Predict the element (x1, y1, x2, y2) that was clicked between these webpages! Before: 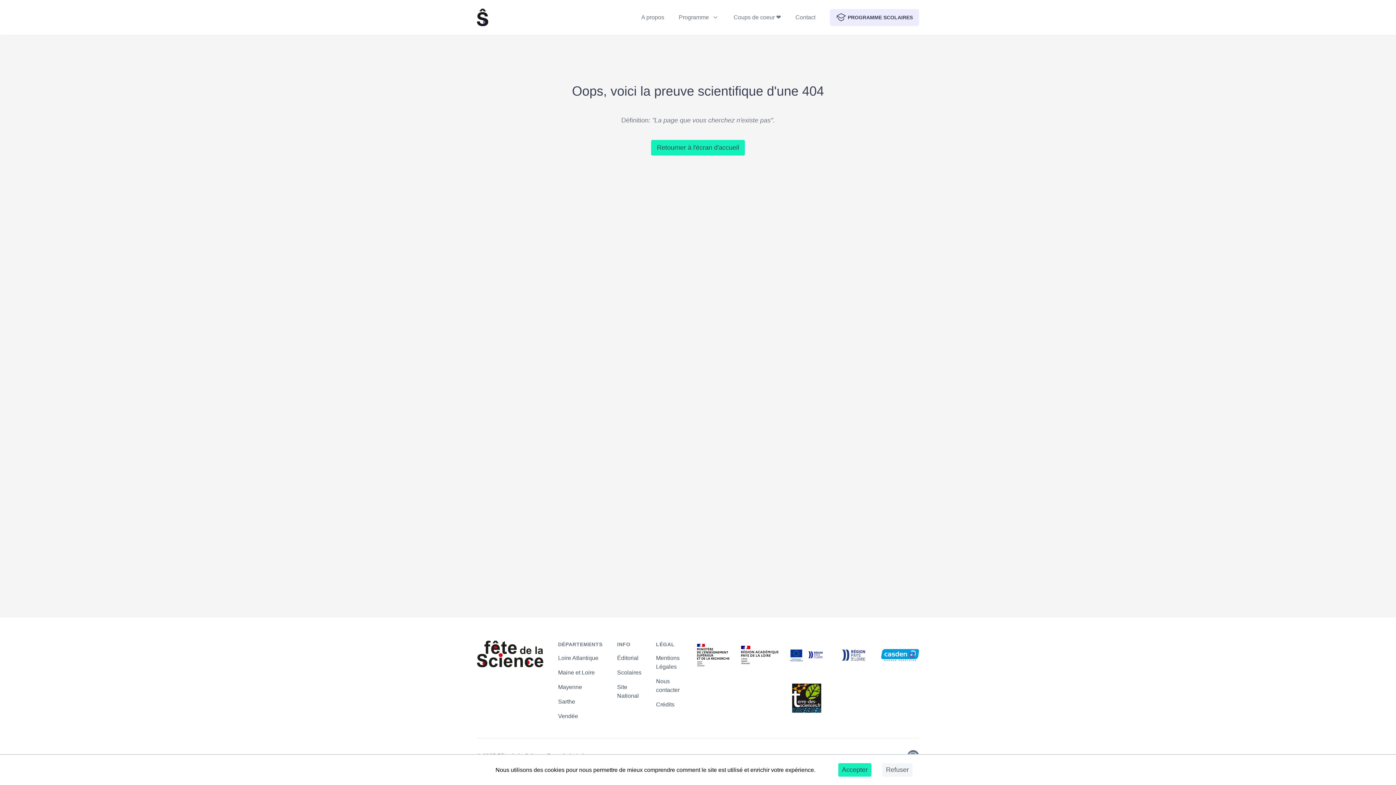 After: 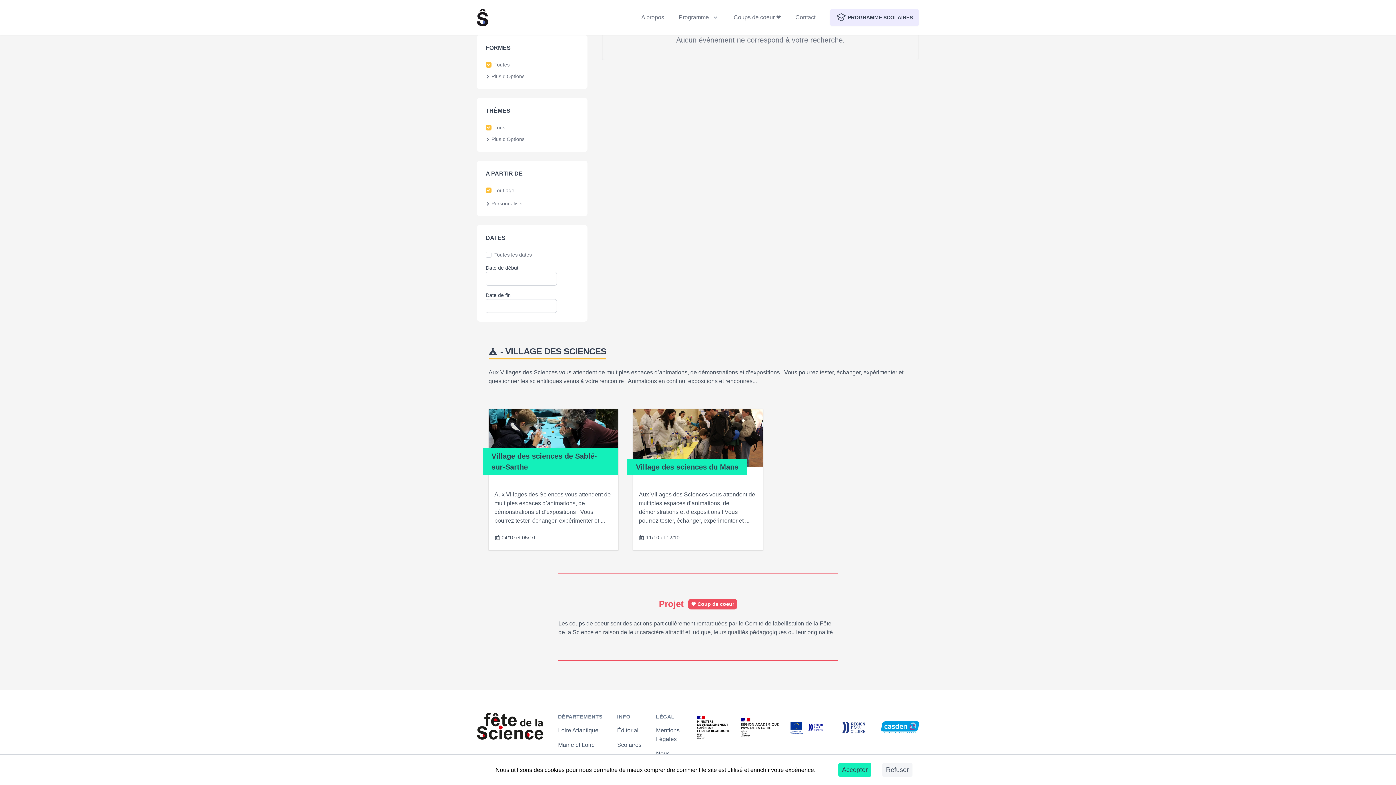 Action: bbox: (558, 698, 575, 705) label: Sarthe